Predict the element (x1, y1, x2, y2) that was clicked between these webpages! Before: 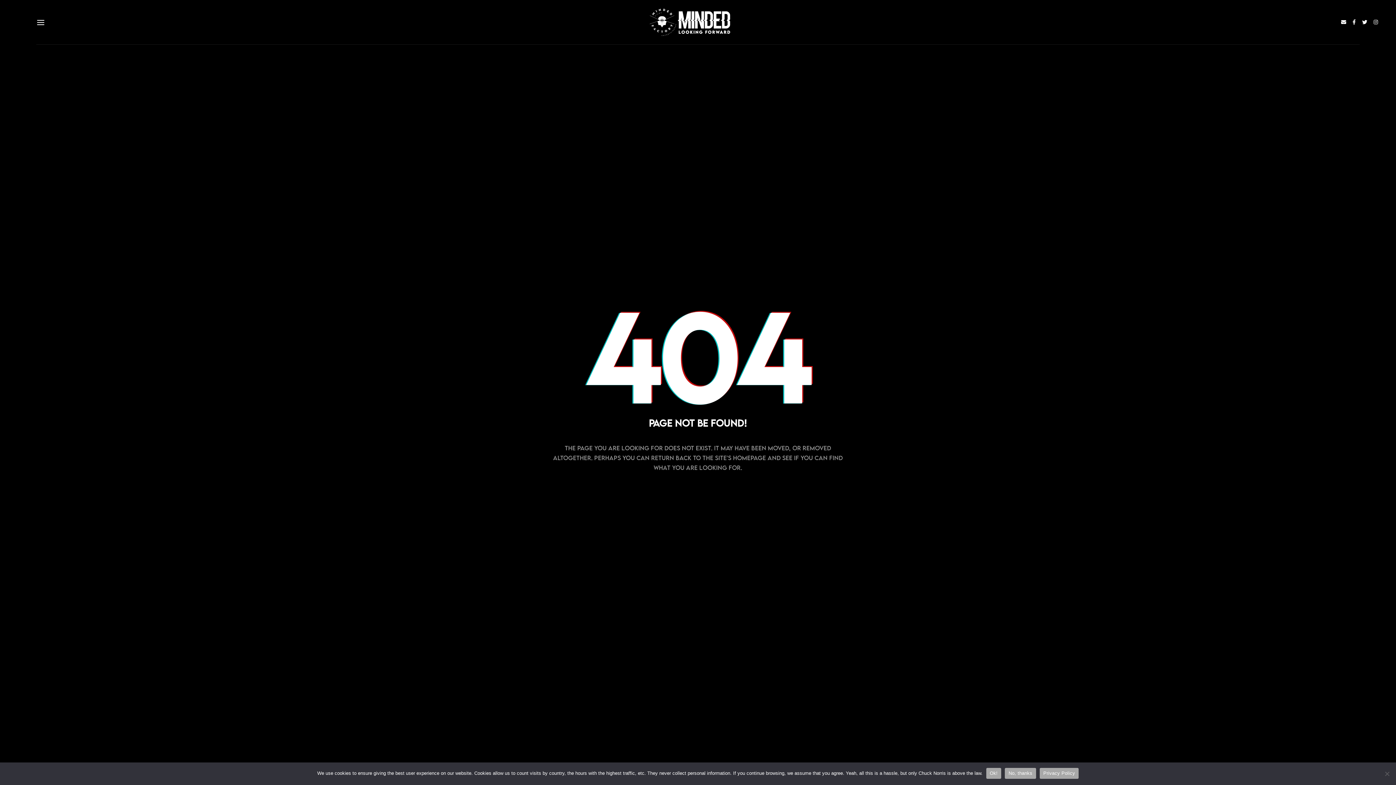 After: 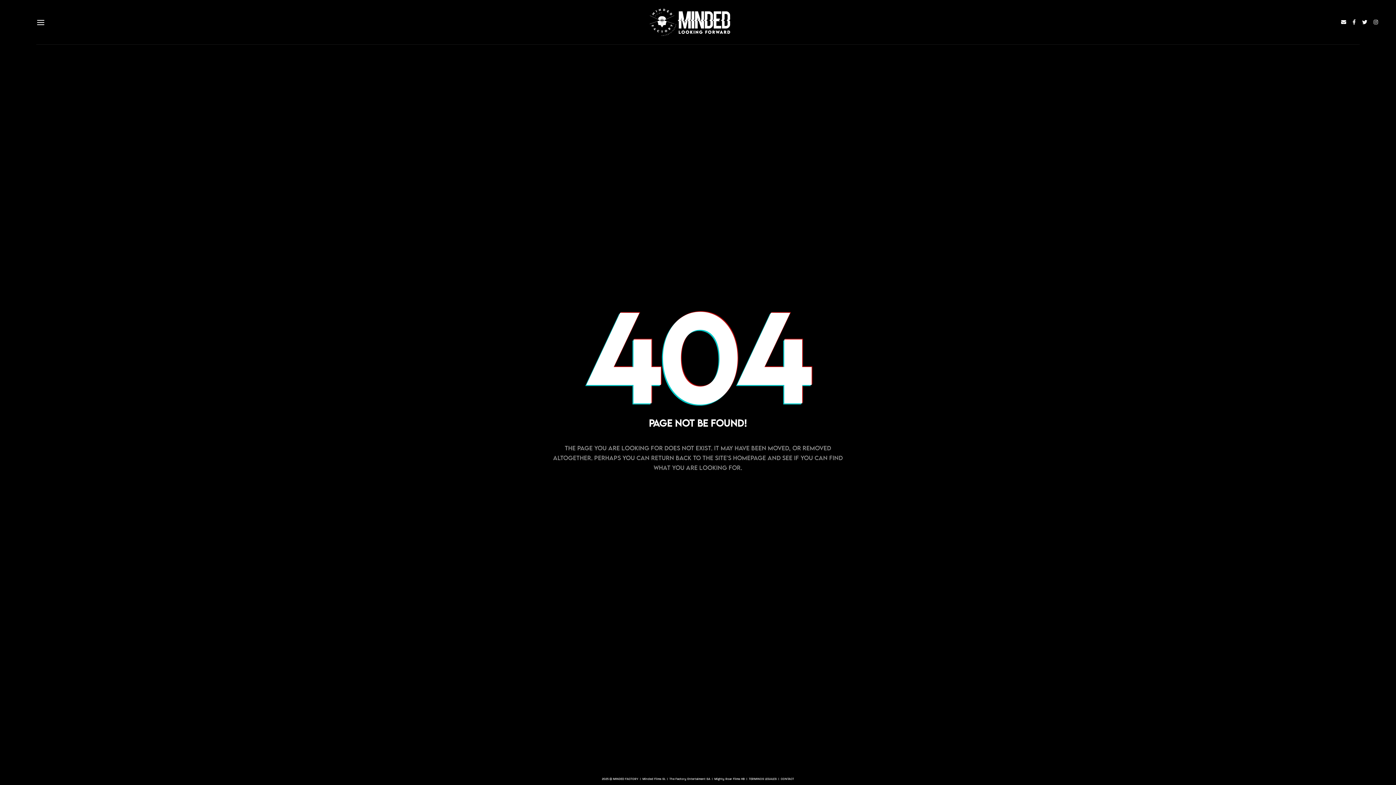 Action: label: Ok! bbox: (986, 768, 1001, 779)